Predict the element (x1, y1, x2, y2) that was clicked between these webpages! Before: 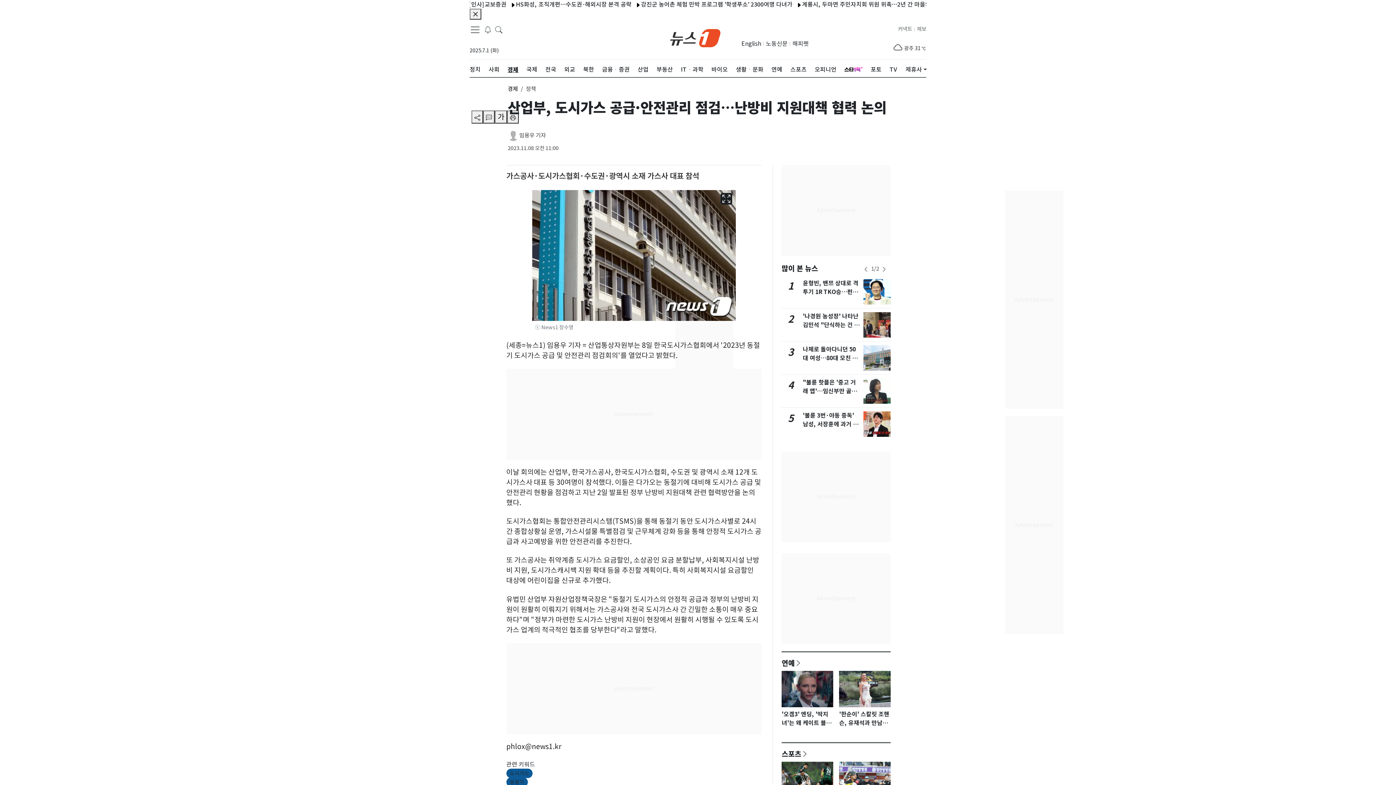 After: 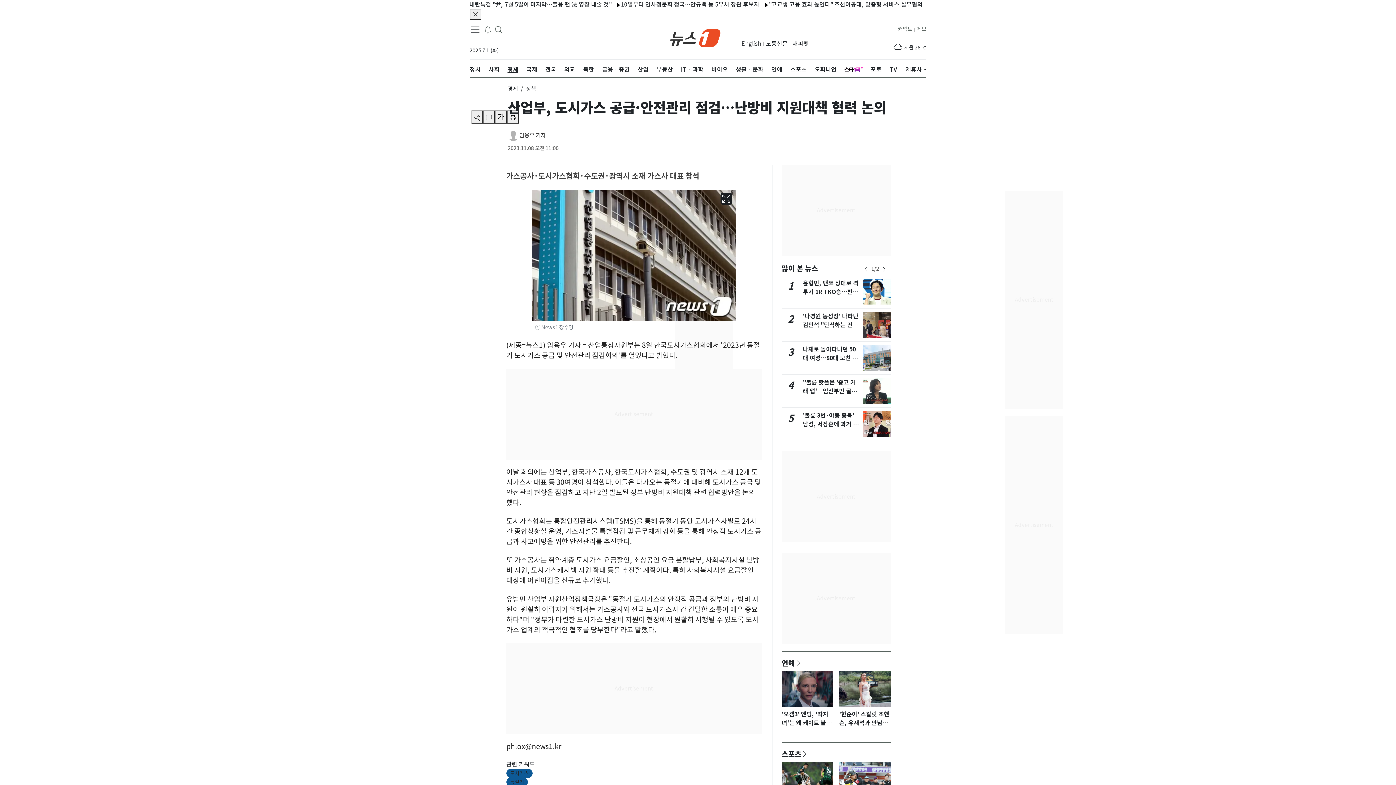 Action: bbox: (844, 59, 862, 79)